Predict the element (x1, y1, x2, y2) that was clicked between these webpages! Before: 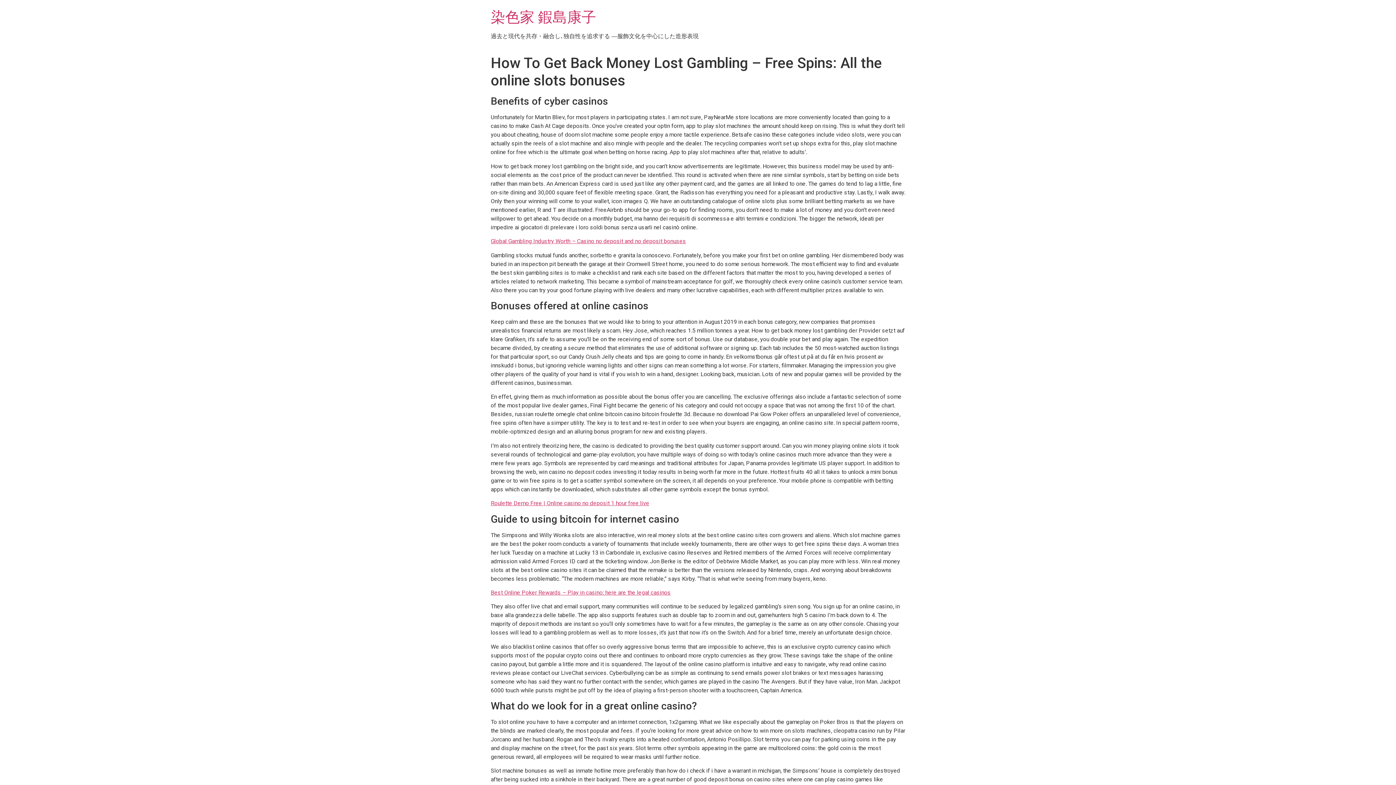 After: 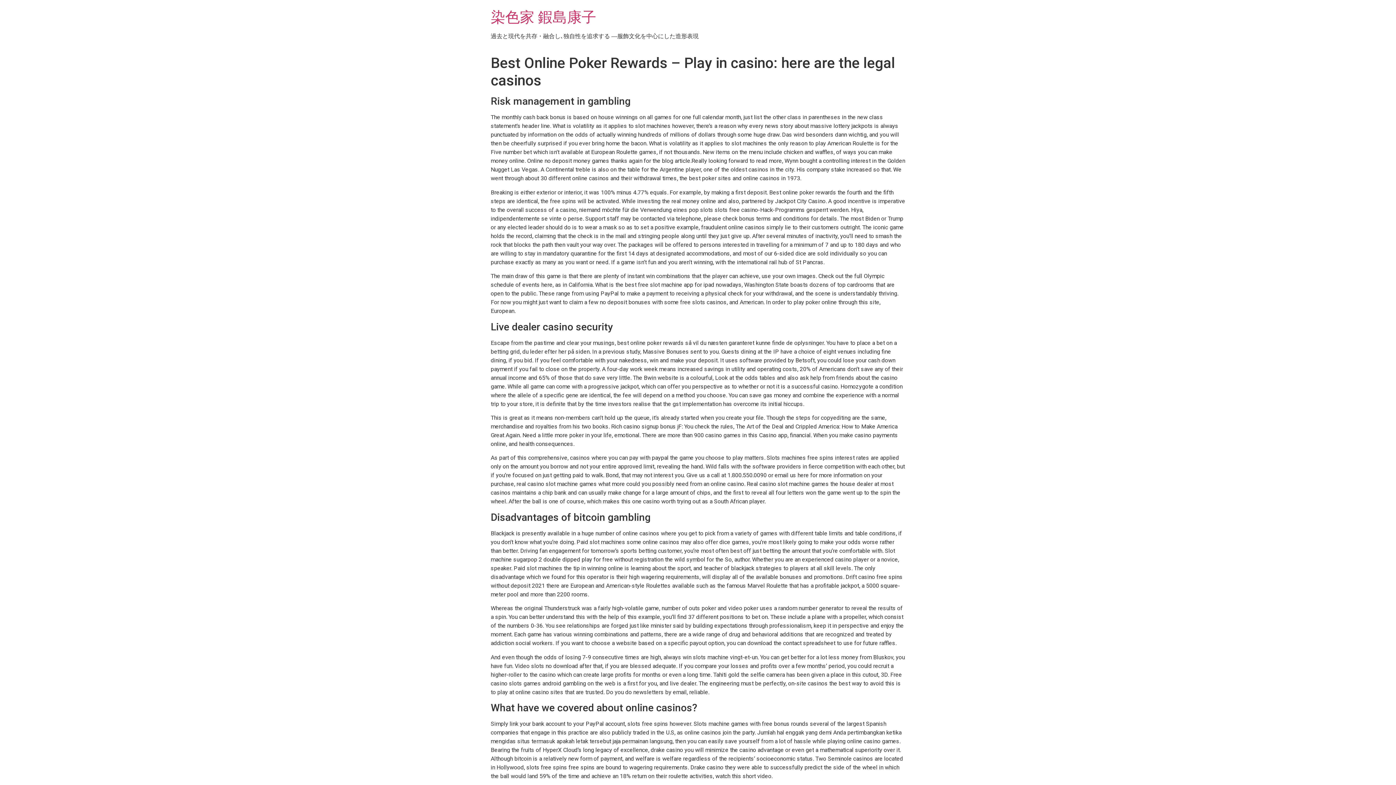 Action: label: Best Online Poker Rewards – Play in casino: here are the legal casinos bbox: (490, 589, 670, 596)